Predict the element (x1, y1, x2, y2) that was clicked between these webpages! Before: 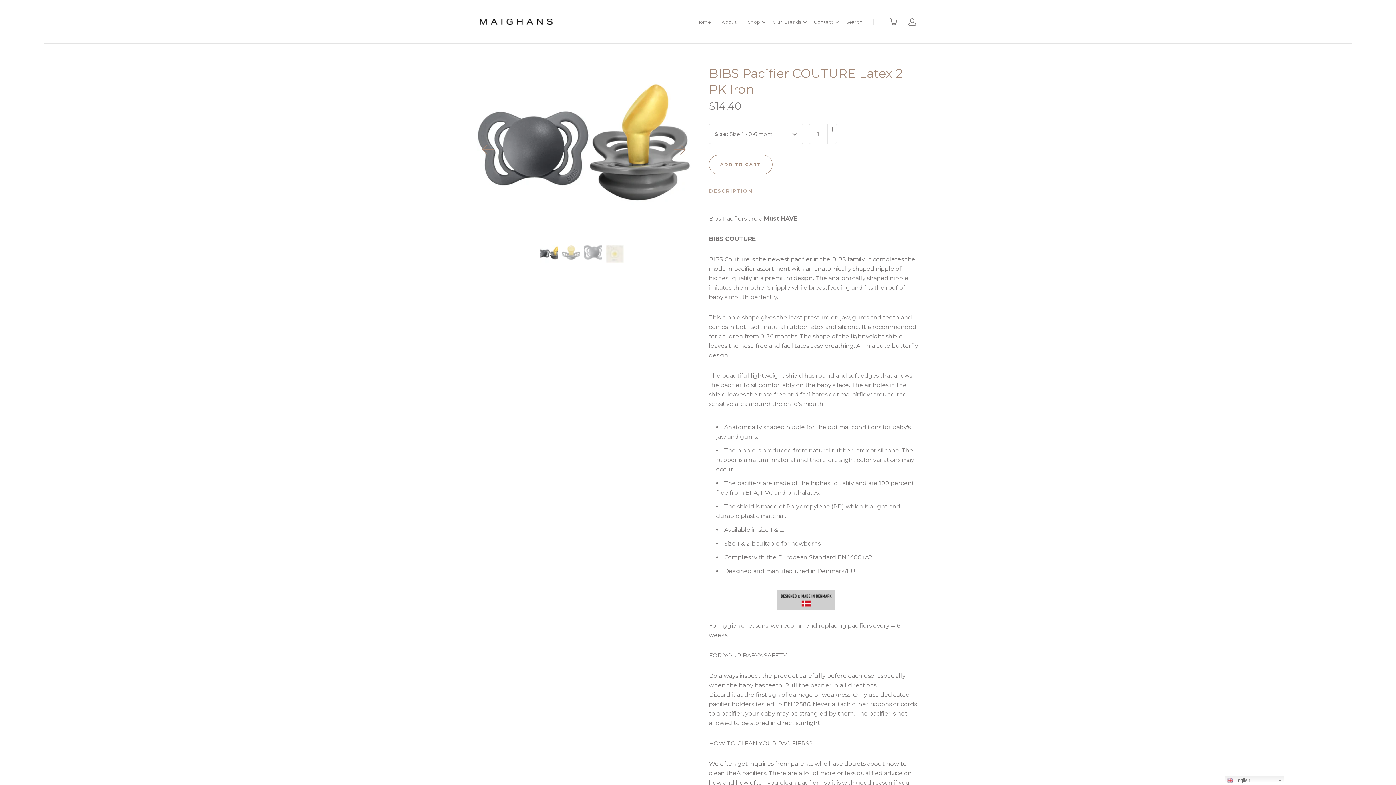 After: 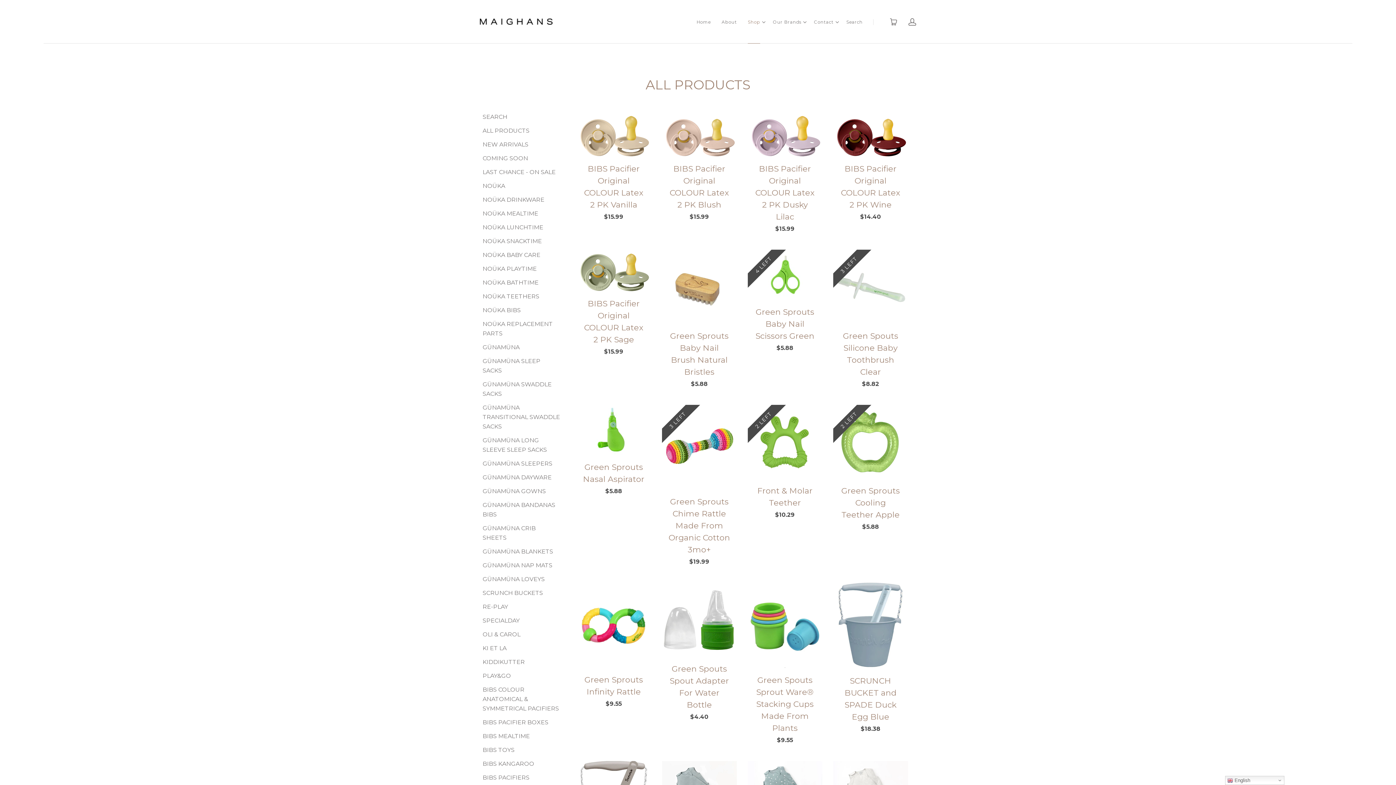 Action: bbox: (748, 18, 760, 25) label: Shop